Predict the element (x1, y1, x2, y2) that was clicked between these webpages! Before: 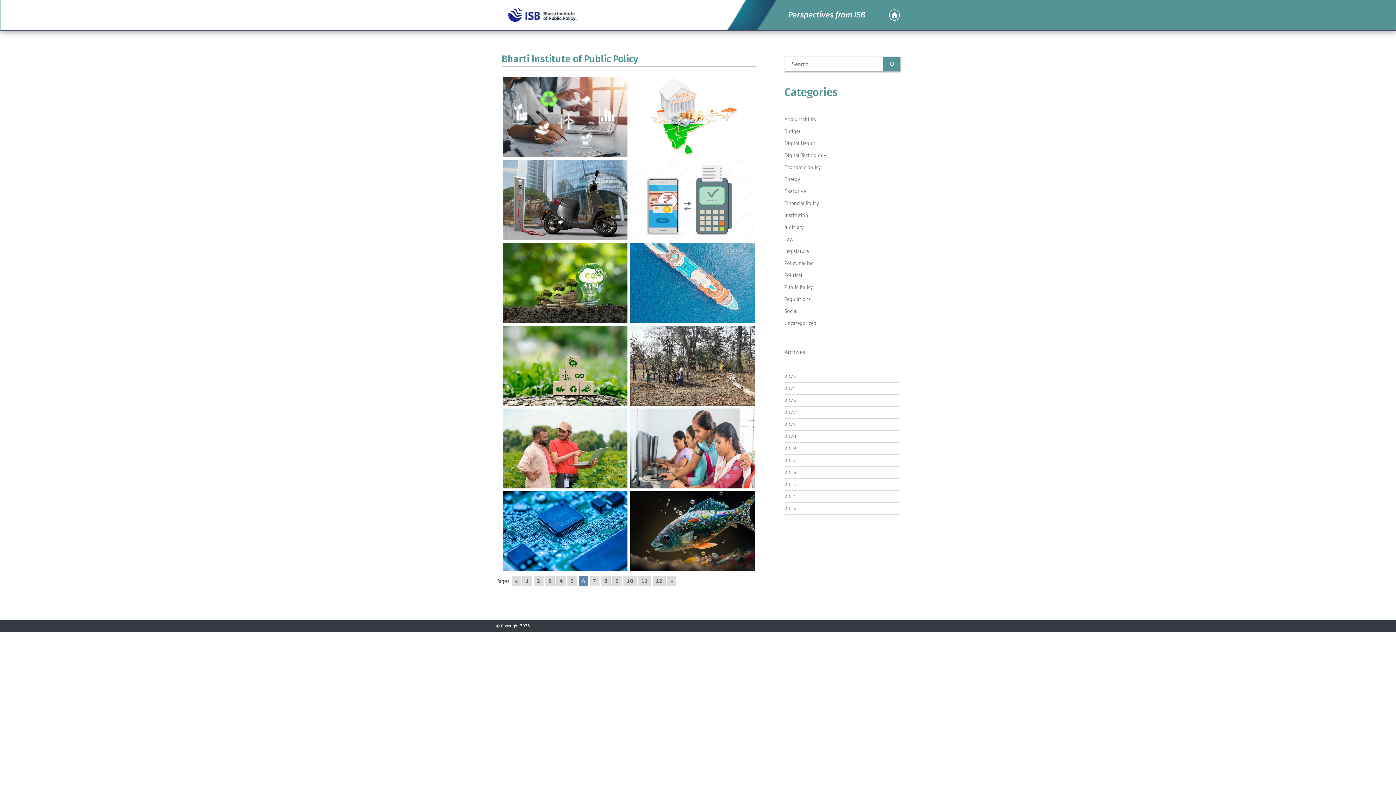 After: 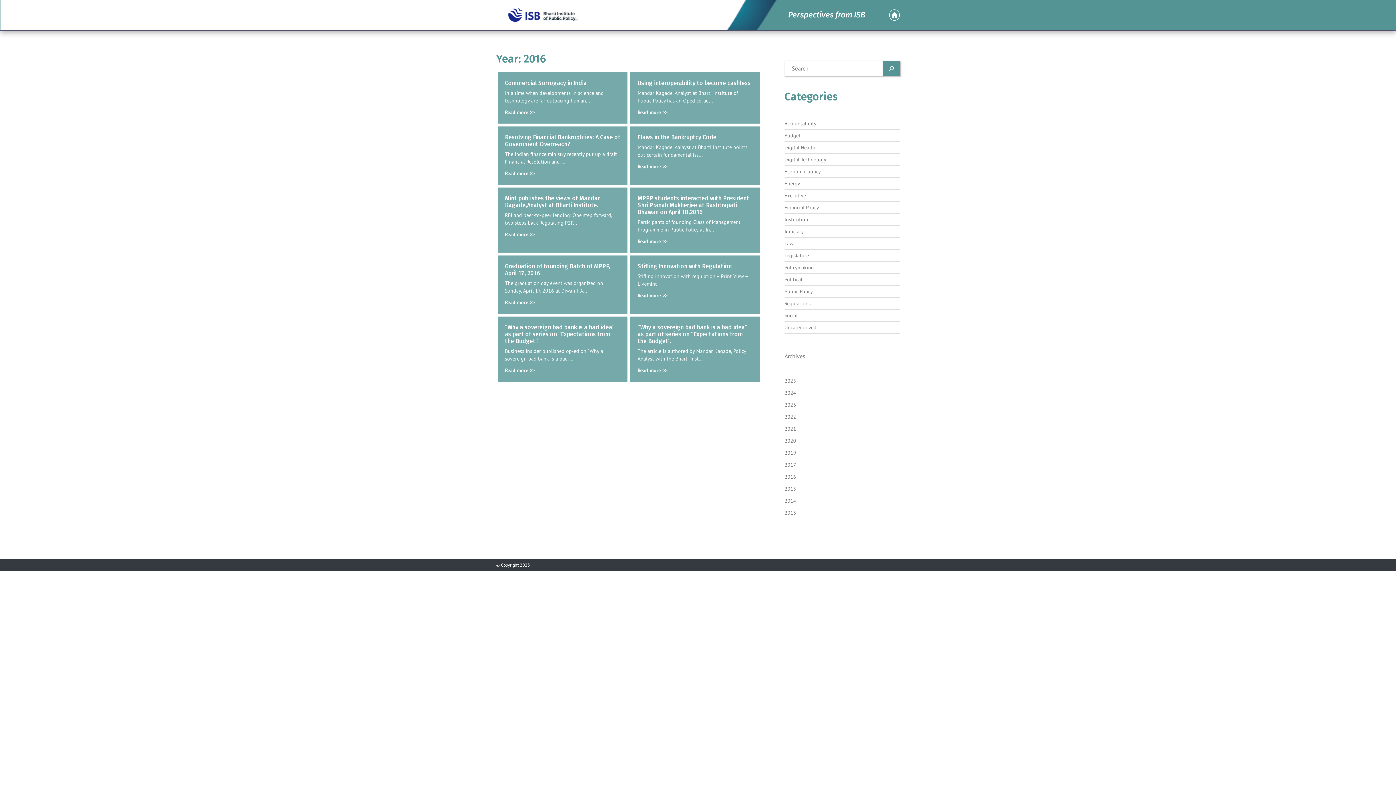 Action: label: 2016 bbox: (784, 469, 796, 475)